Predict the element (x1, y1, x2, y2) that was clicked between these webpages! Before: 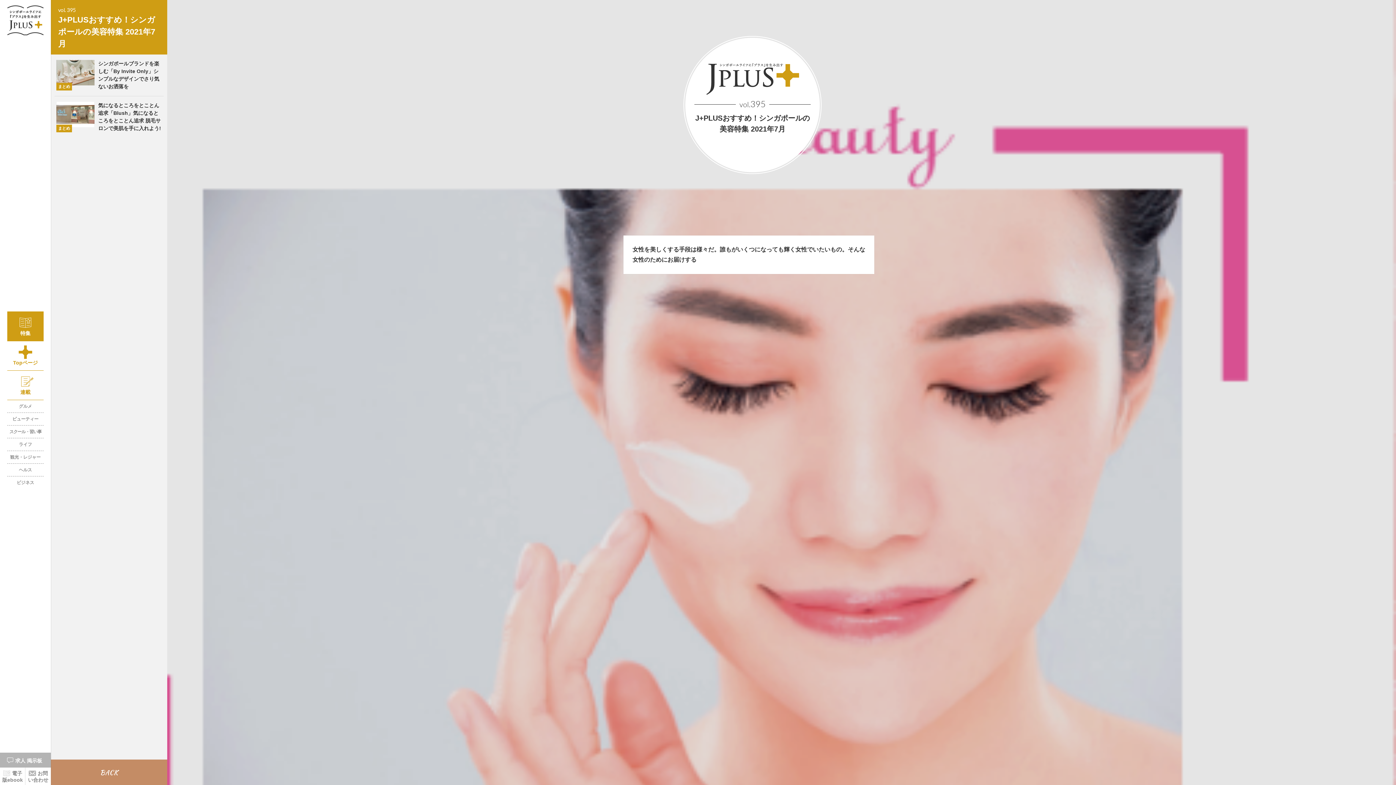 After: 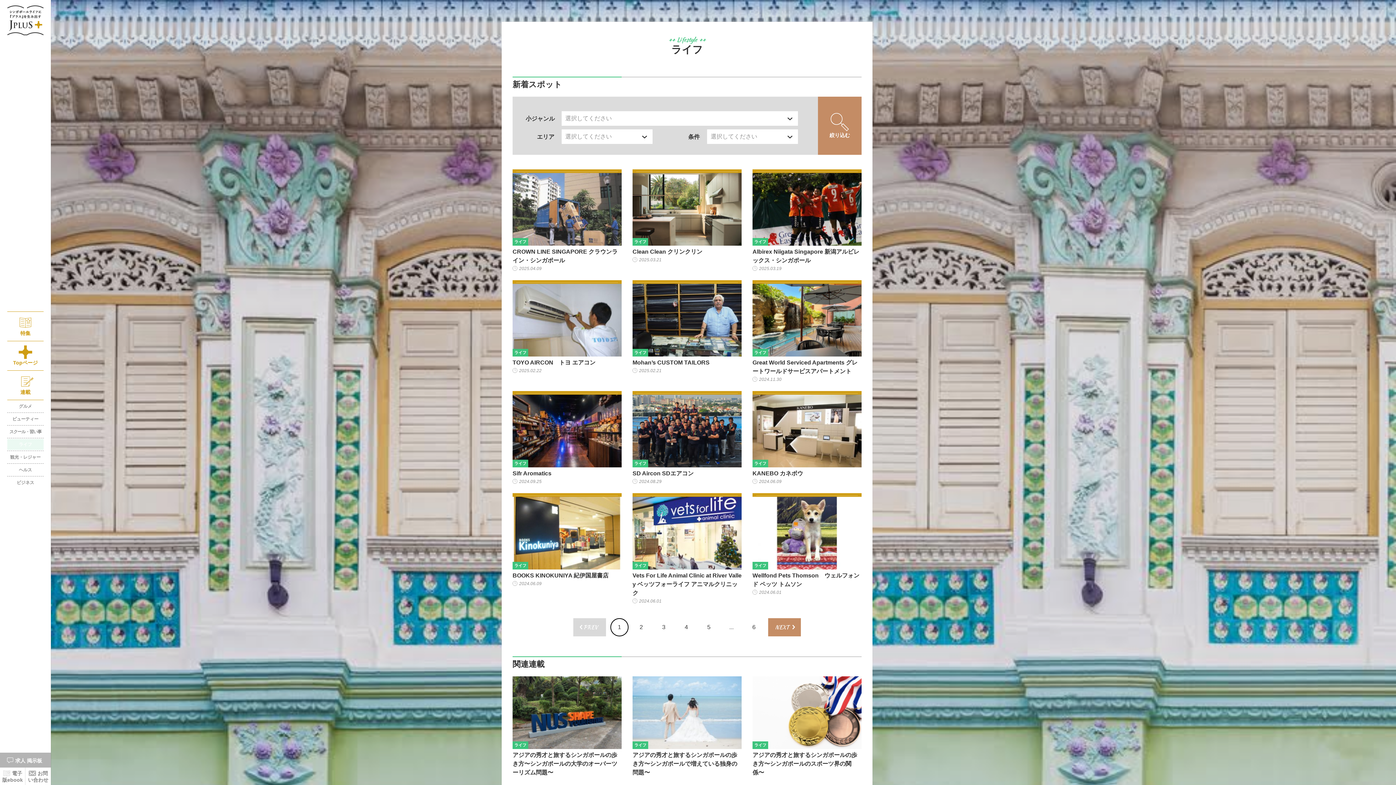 Action: bbox: (7, 439, 43, 450) label: ライフ